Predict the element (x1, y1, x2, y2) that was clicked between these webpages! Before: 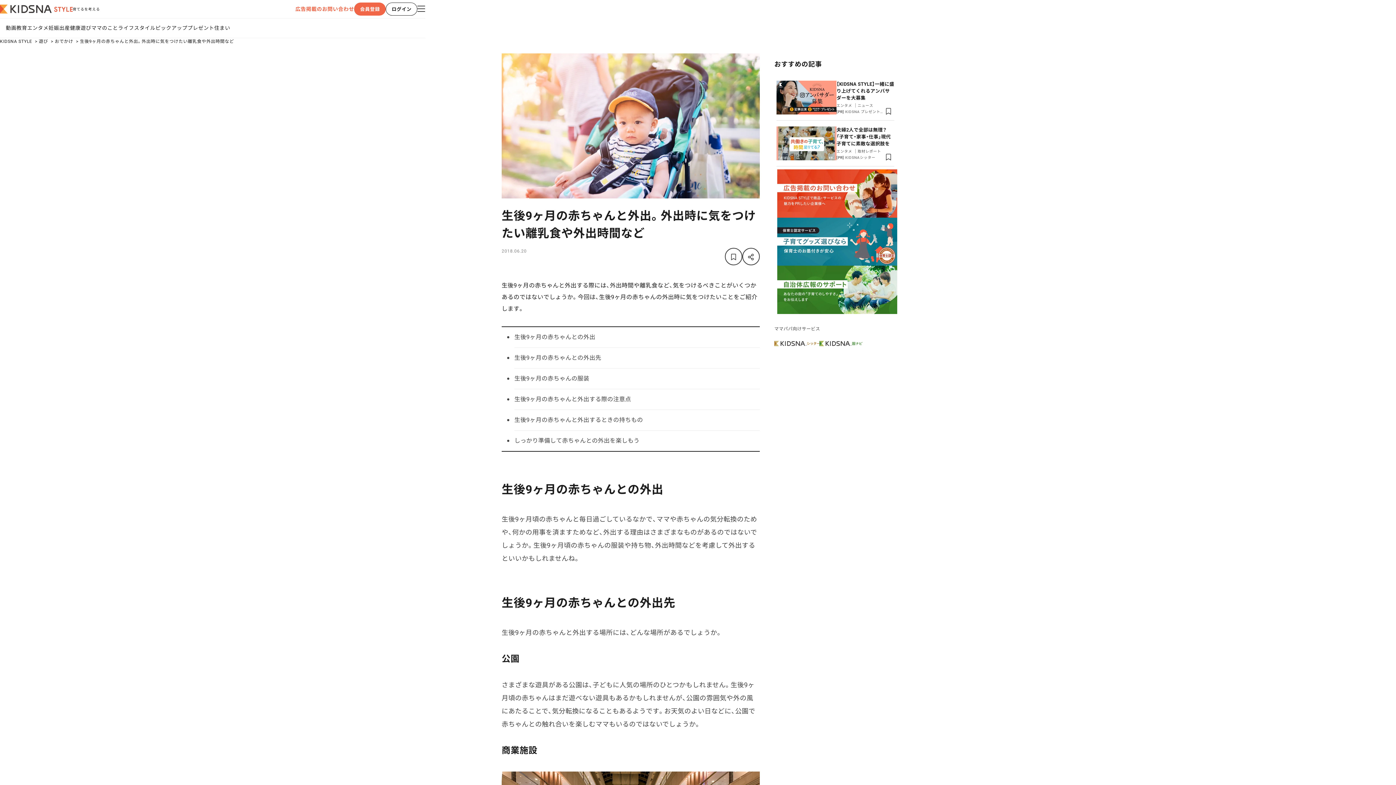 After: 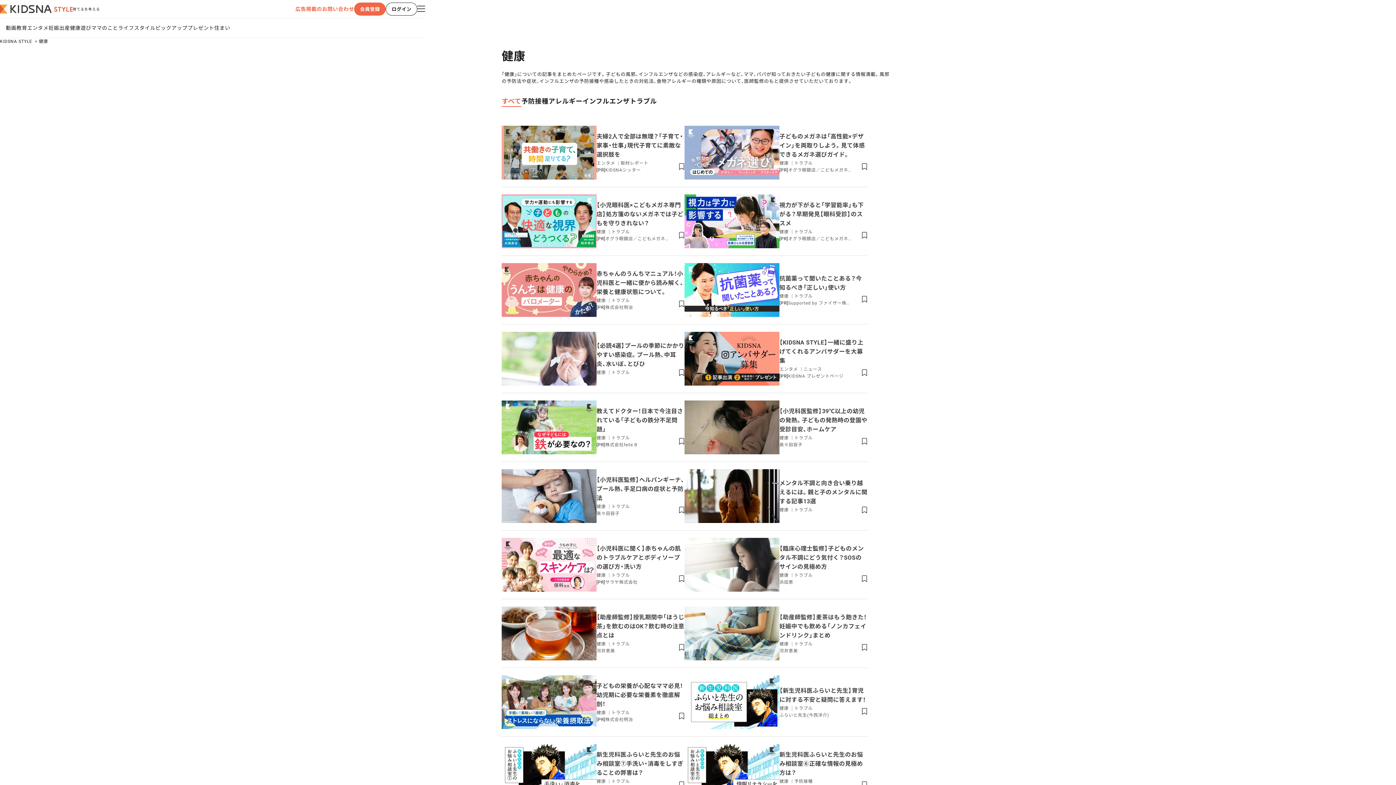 Action: bbox: (69, 25, 80, 30) label: 健康